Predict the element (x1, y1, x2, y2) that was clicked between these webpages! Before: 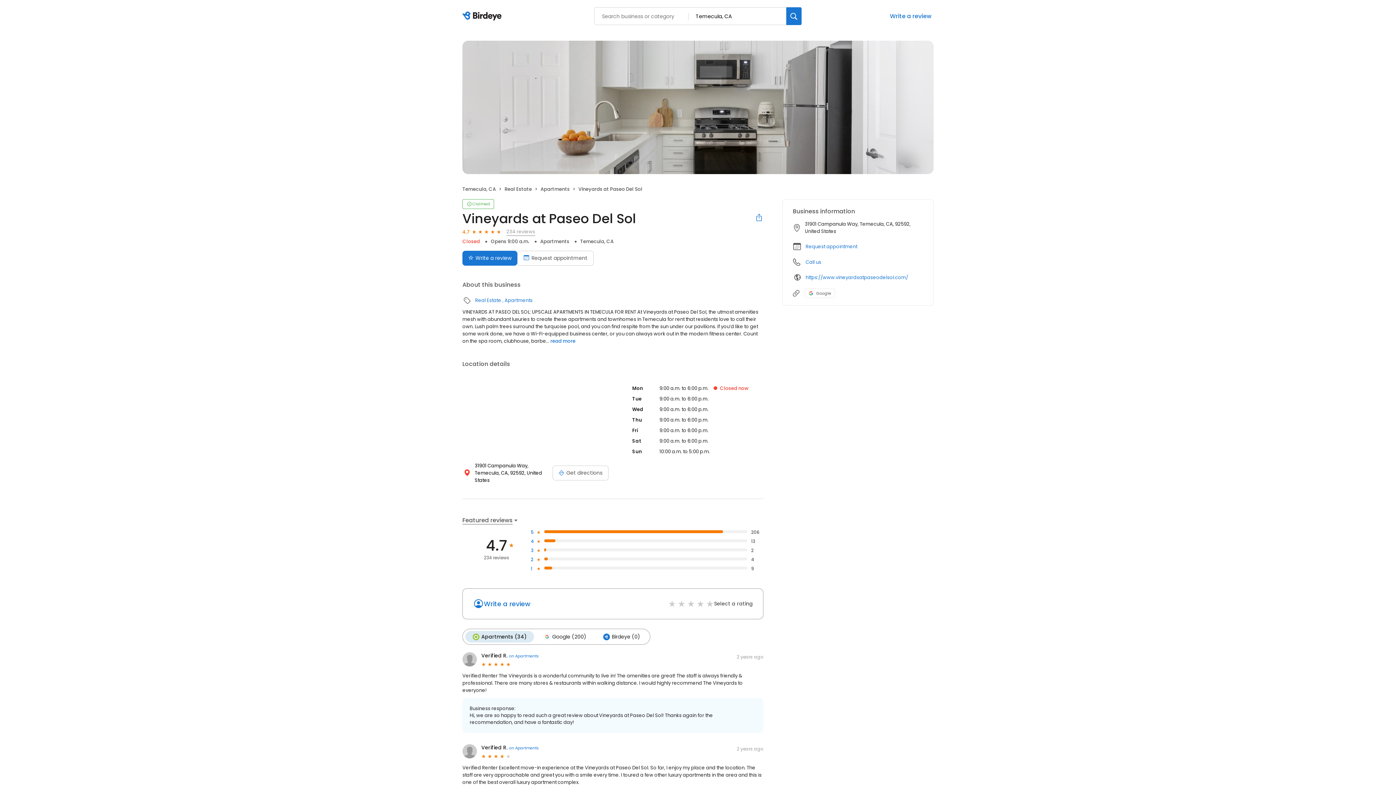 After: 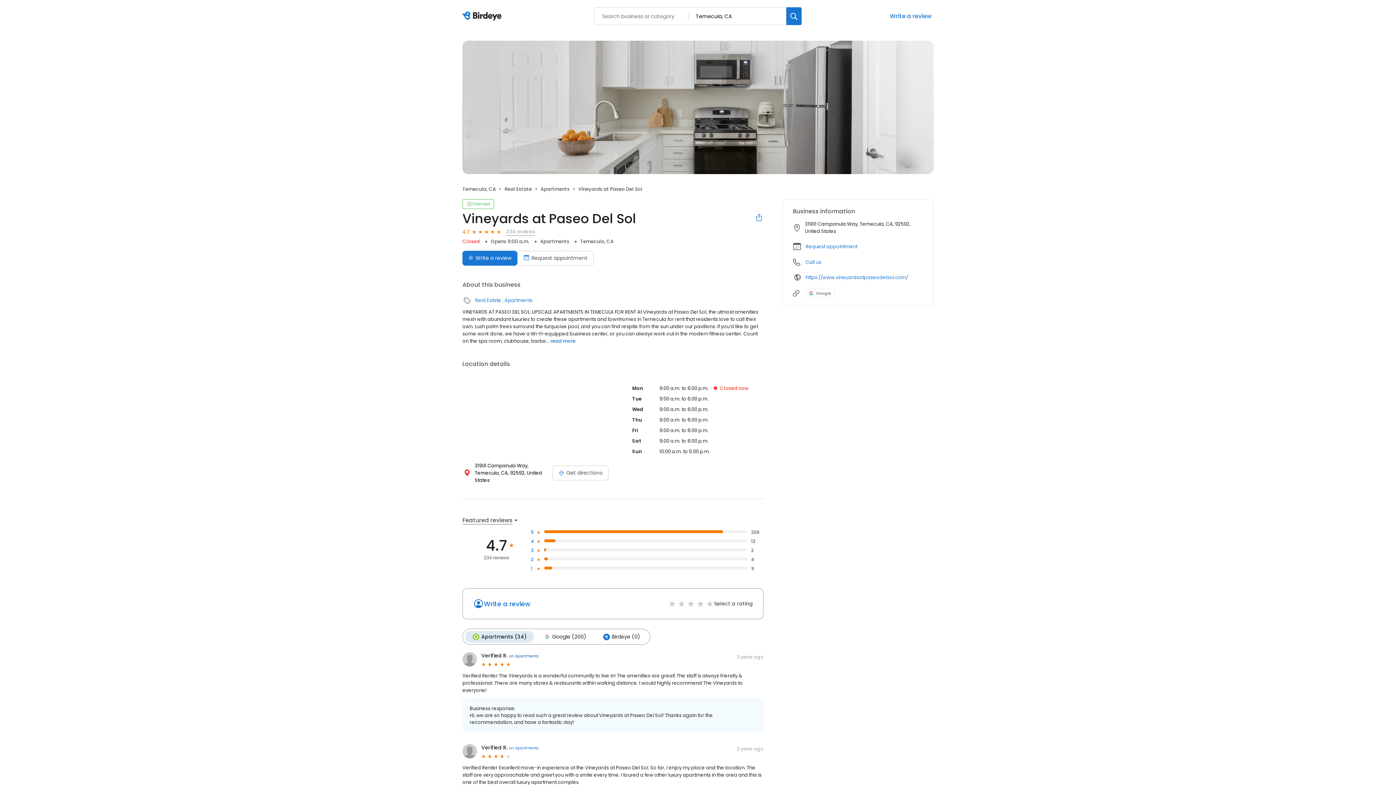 Action: bbox: (509, 653, 539, 659) label: on Apartments